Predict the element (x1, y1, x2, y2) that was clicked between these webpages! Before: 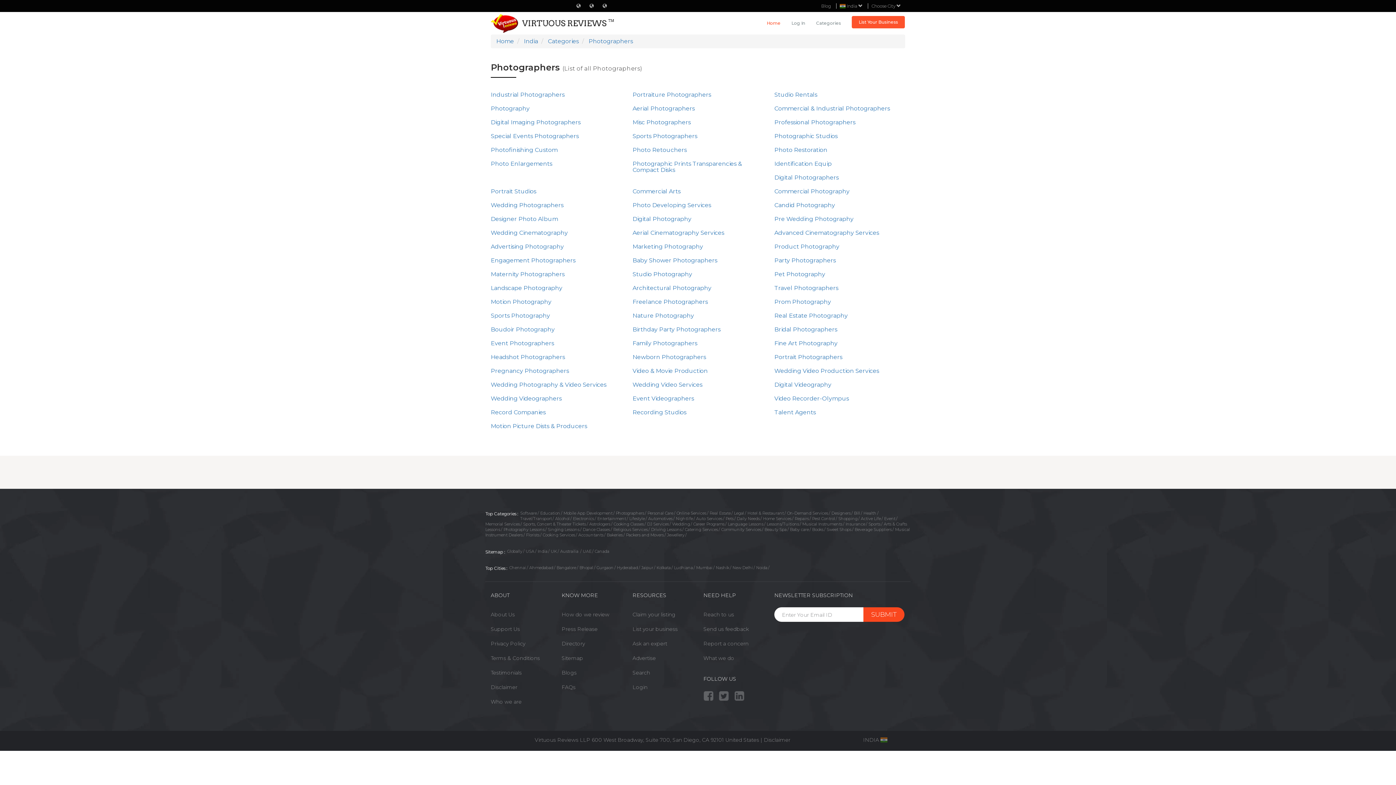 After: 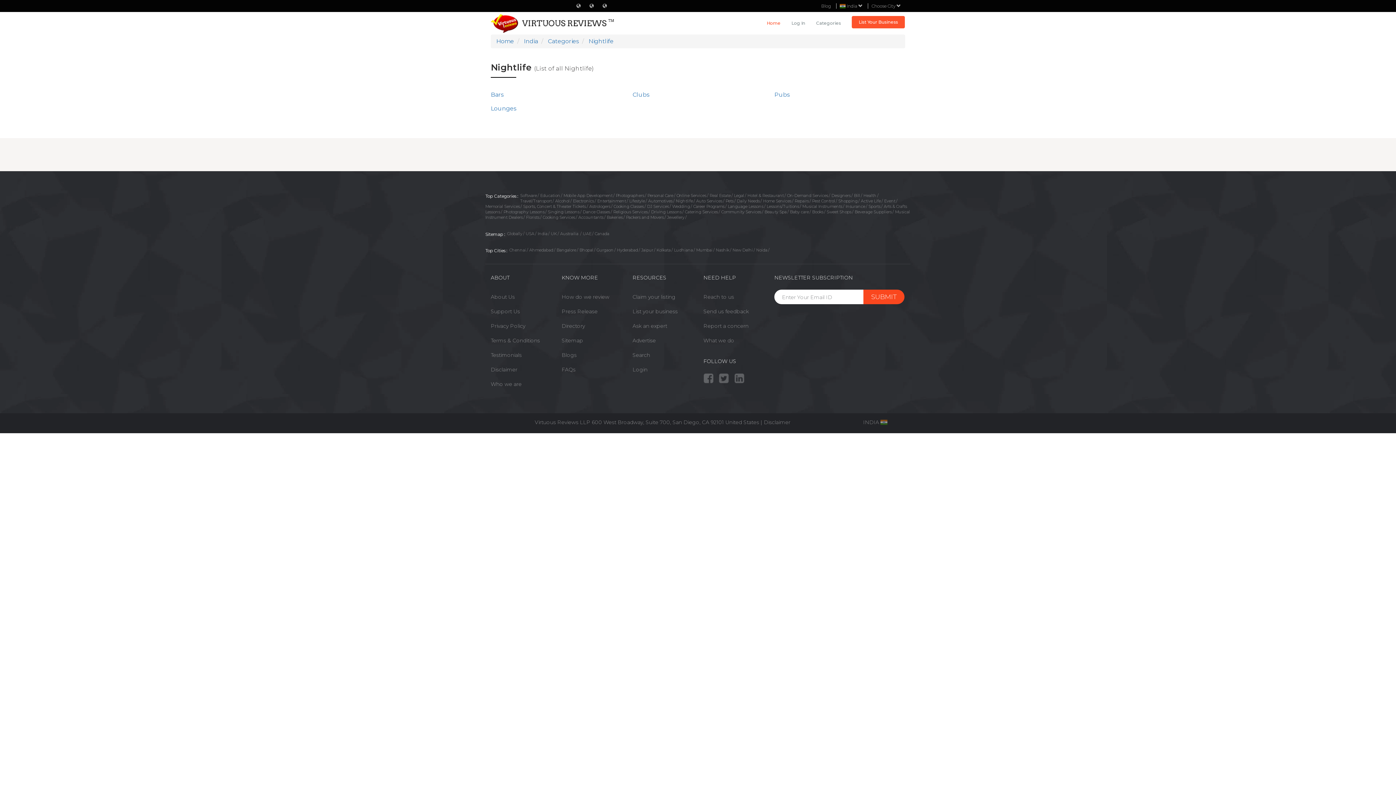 Action: bbox: (676, 516, 693, 521) label: Nightlife